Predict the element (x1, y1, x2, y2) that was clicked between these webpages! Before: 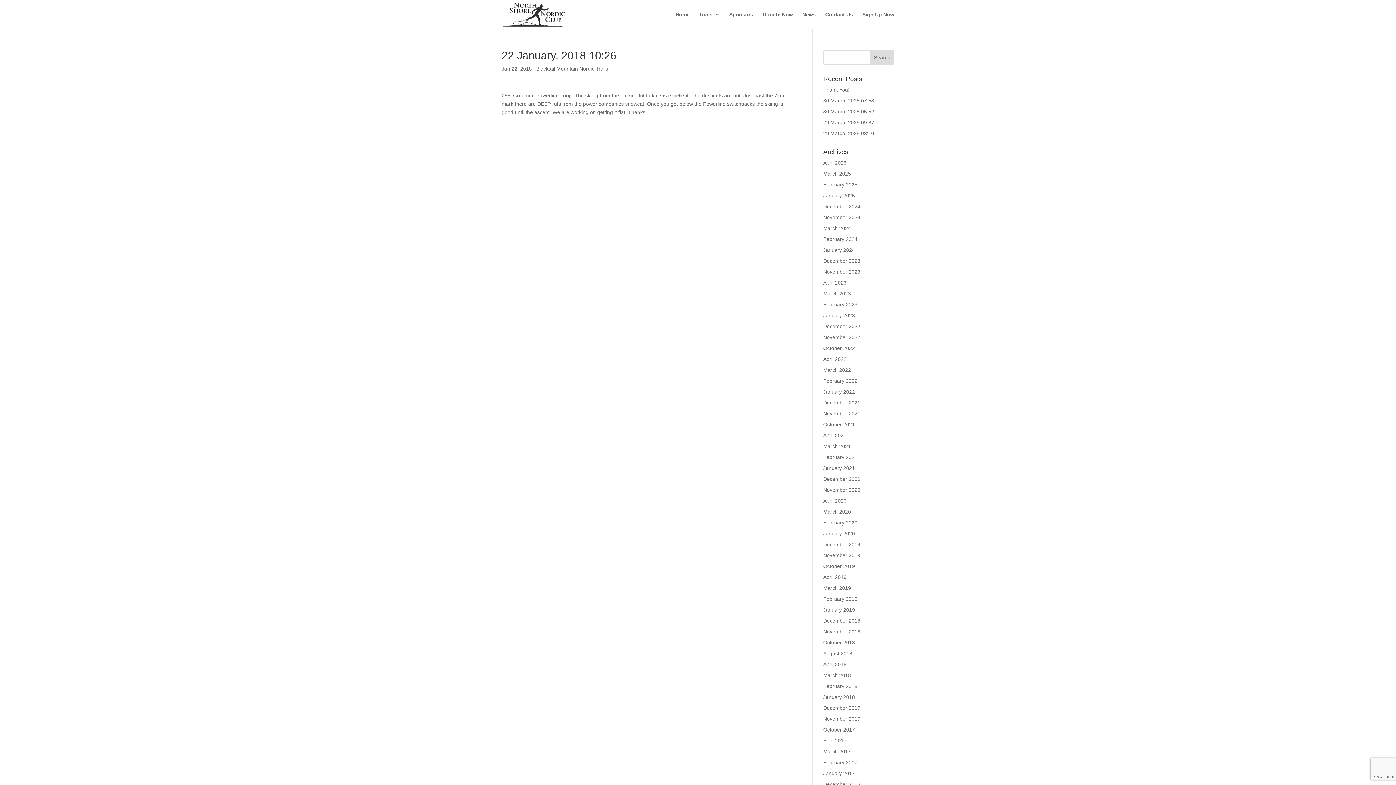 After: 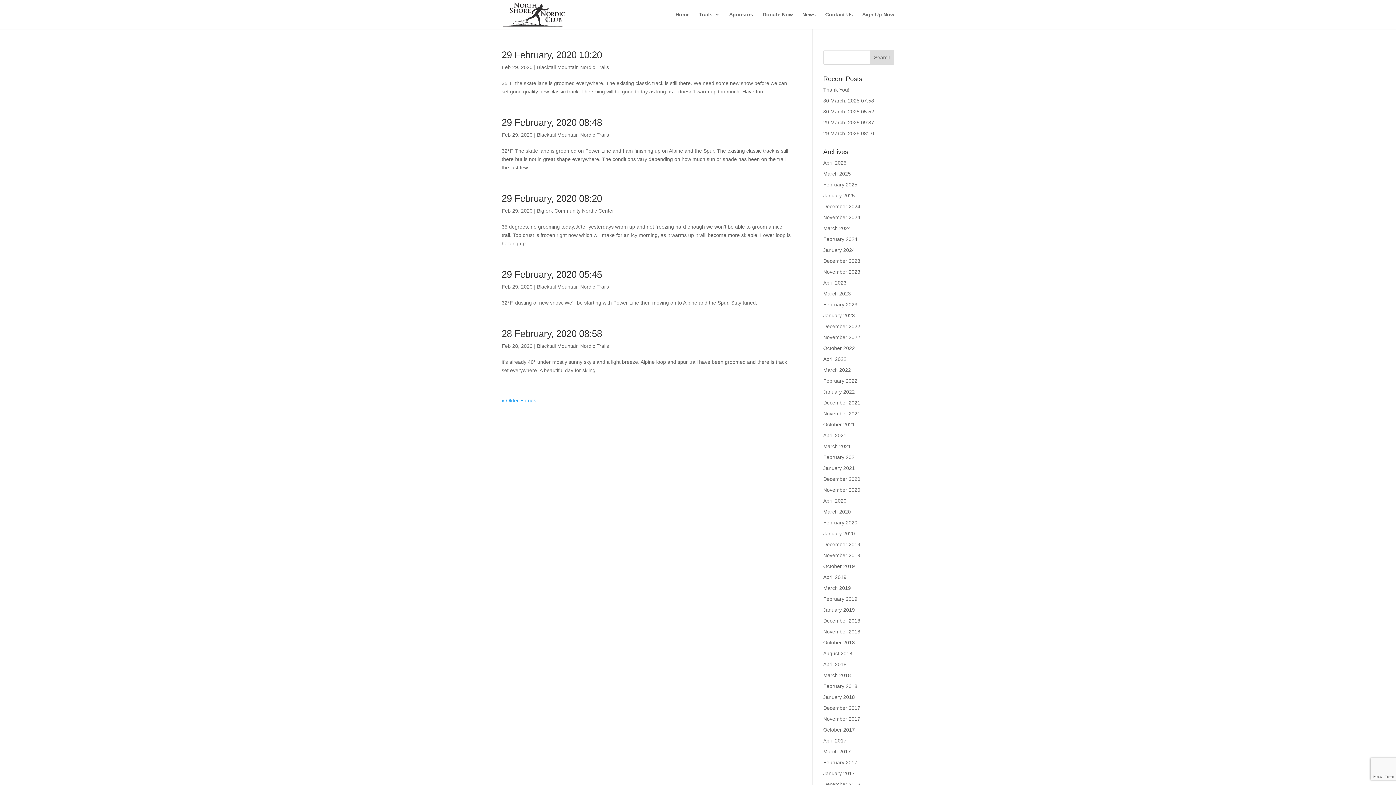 Action: label: February 2020 bbox: (823, 520, 857, 525)